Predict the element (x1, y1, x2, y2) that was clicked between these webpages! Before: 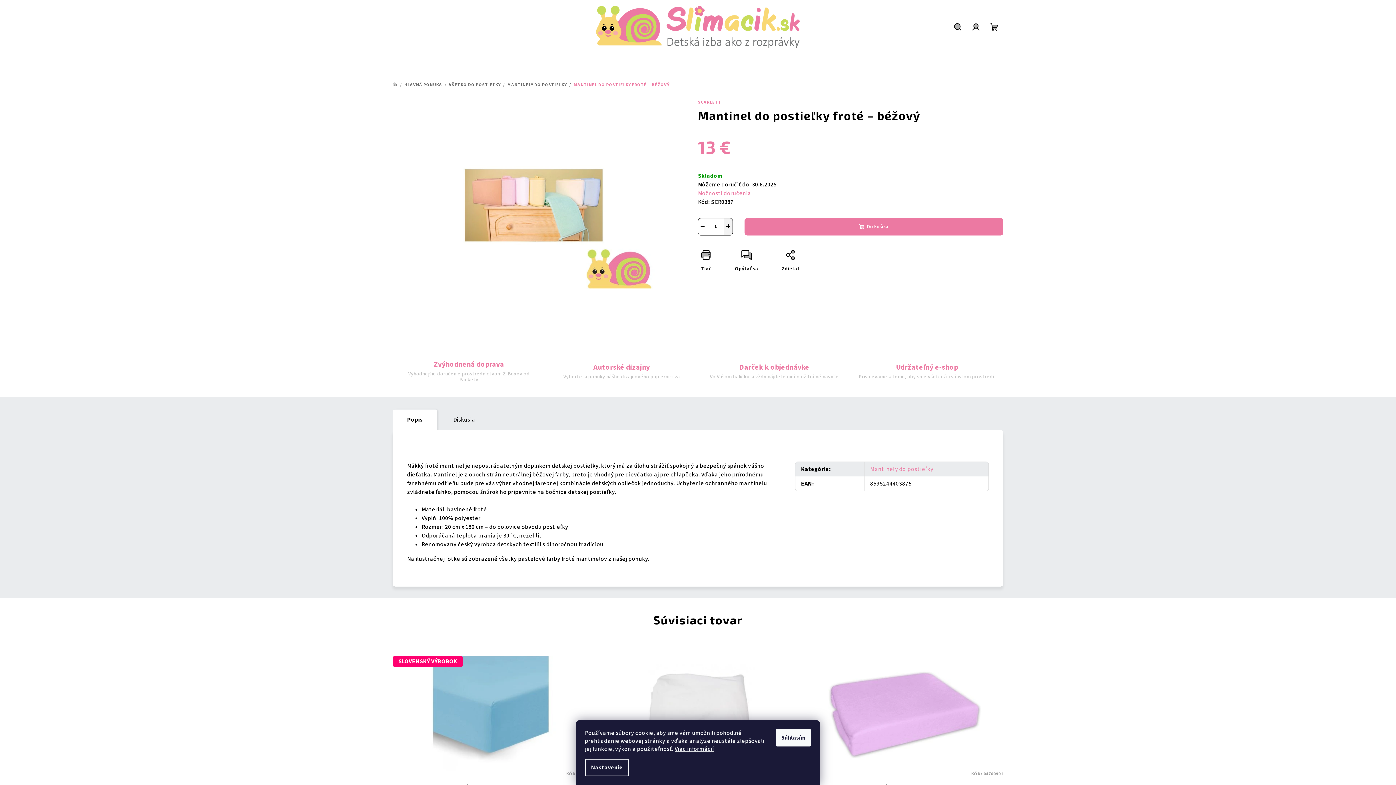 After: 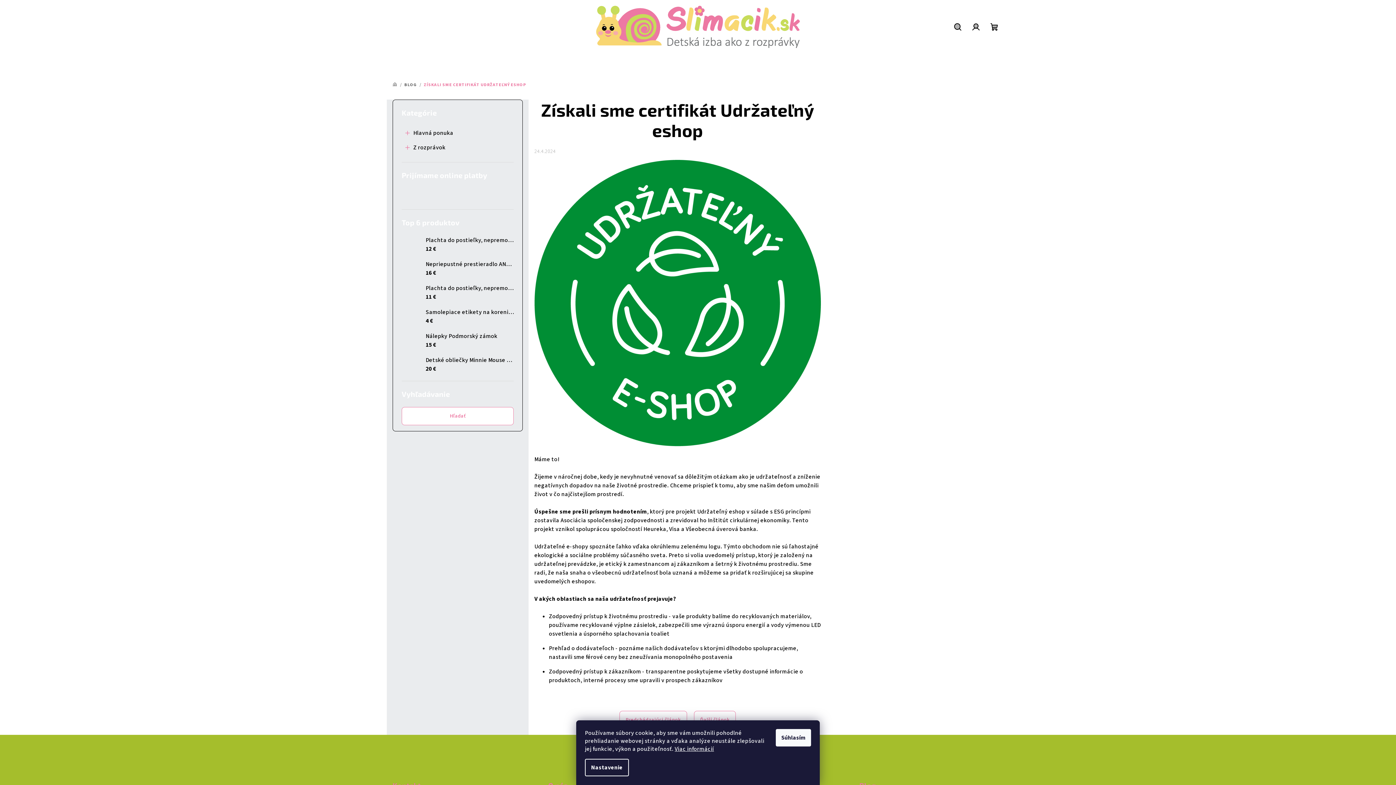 Action: label: Udržateľný e-shop
Prispievame k tomu, aby sme všetci žili v čistom prostredí. bbox: (850, 328, 1003, 379)